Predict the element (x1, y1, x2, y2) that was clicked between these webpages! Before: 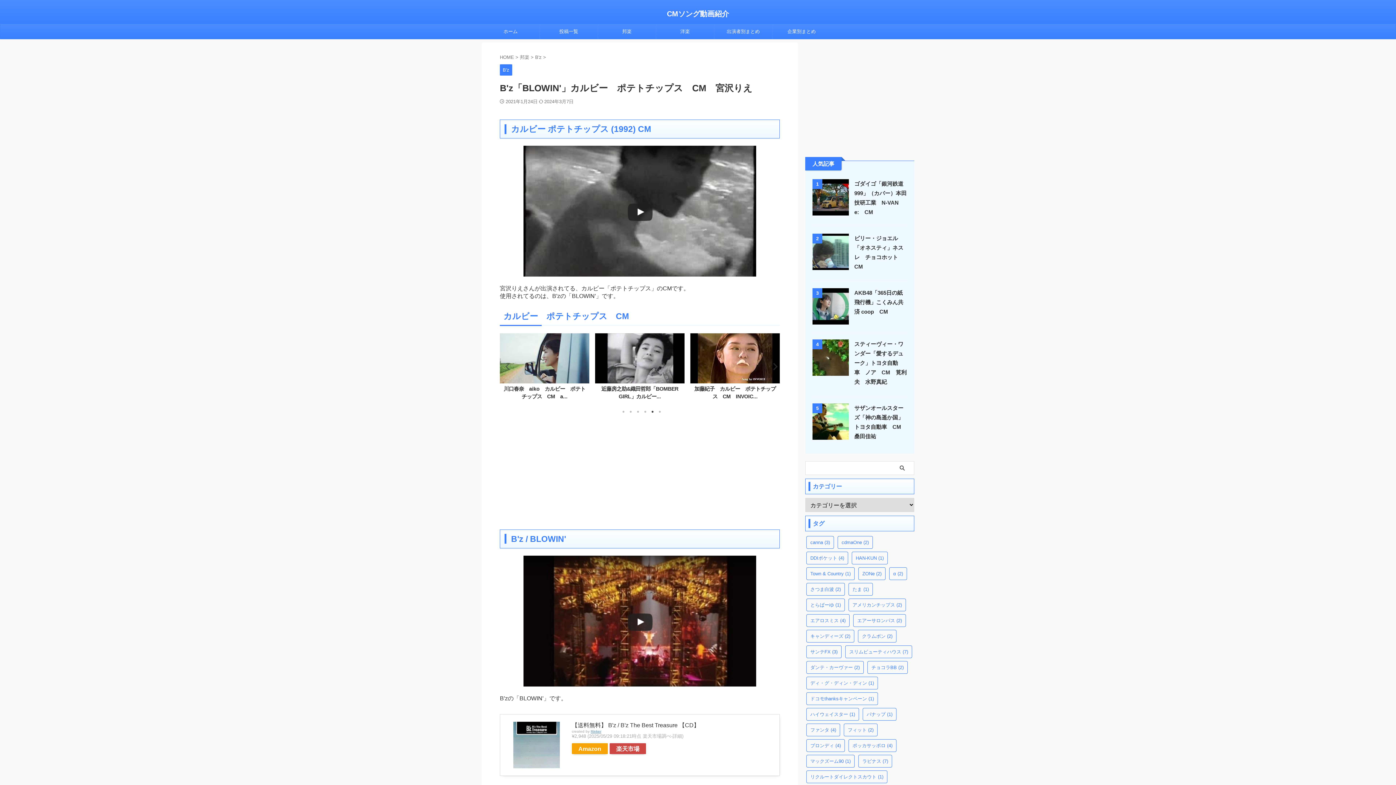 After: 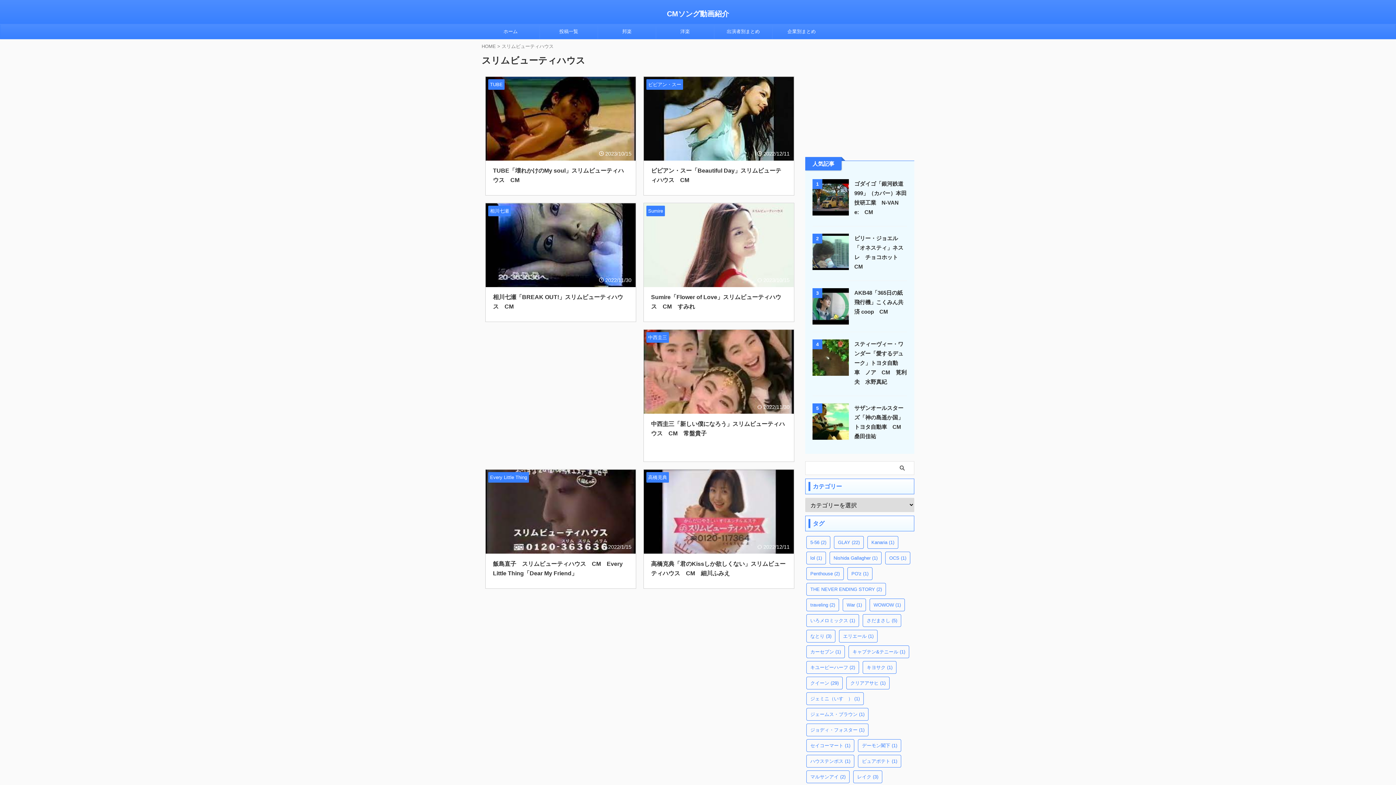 Action: bbox: (845, 645, 912, 658) label: スリムビューティハウス (7個の項目)